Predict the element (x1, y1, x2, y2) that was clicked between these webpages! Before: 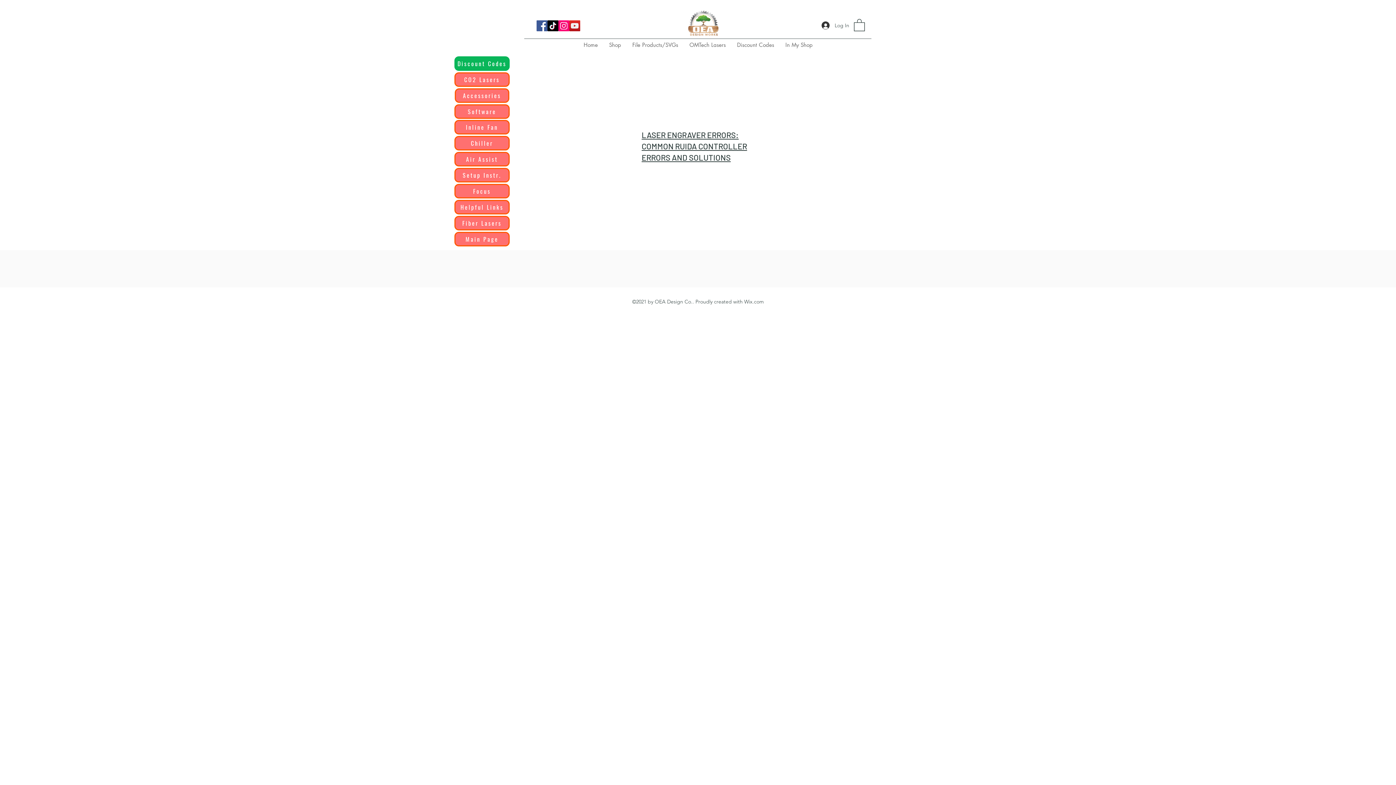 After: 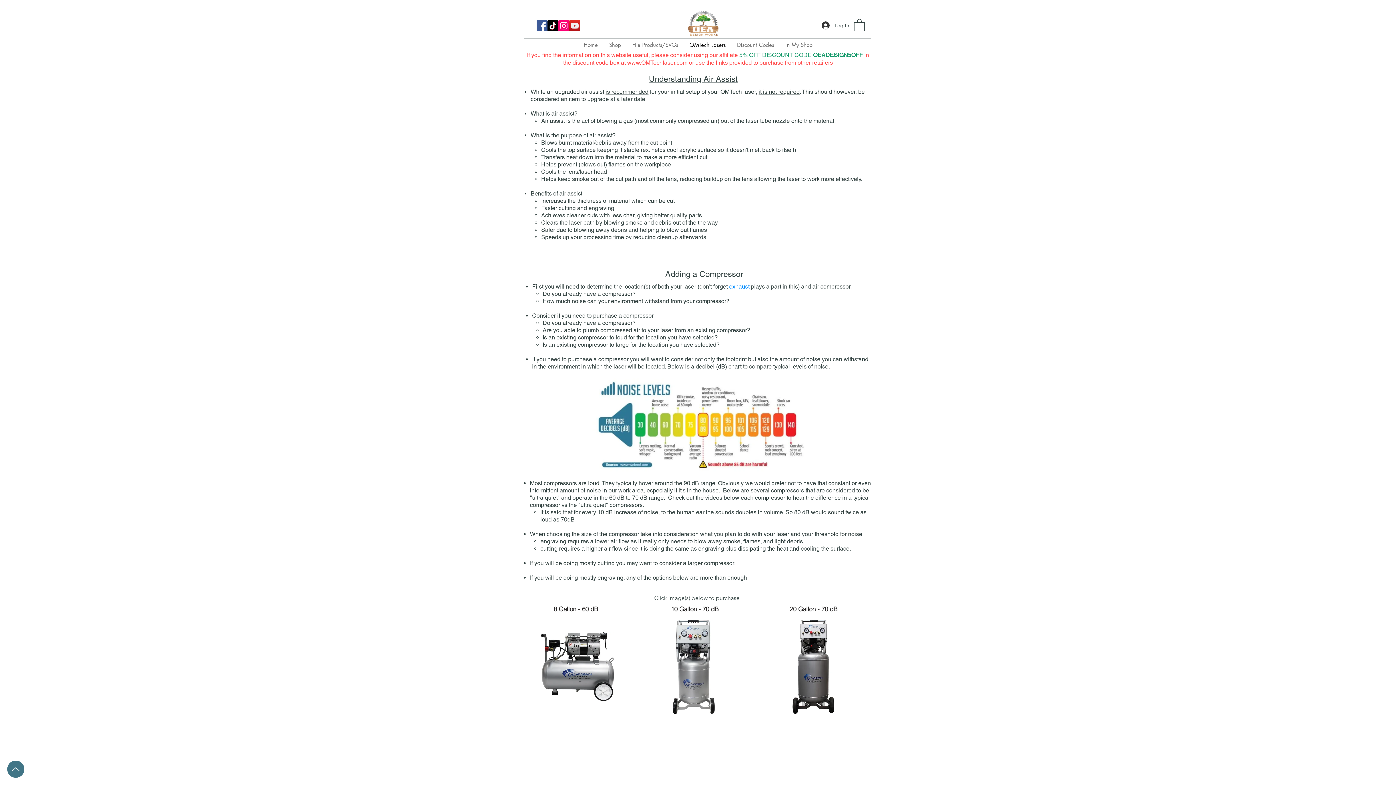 Action: label: Air Assist bbox: (454, 151, 509, 166)